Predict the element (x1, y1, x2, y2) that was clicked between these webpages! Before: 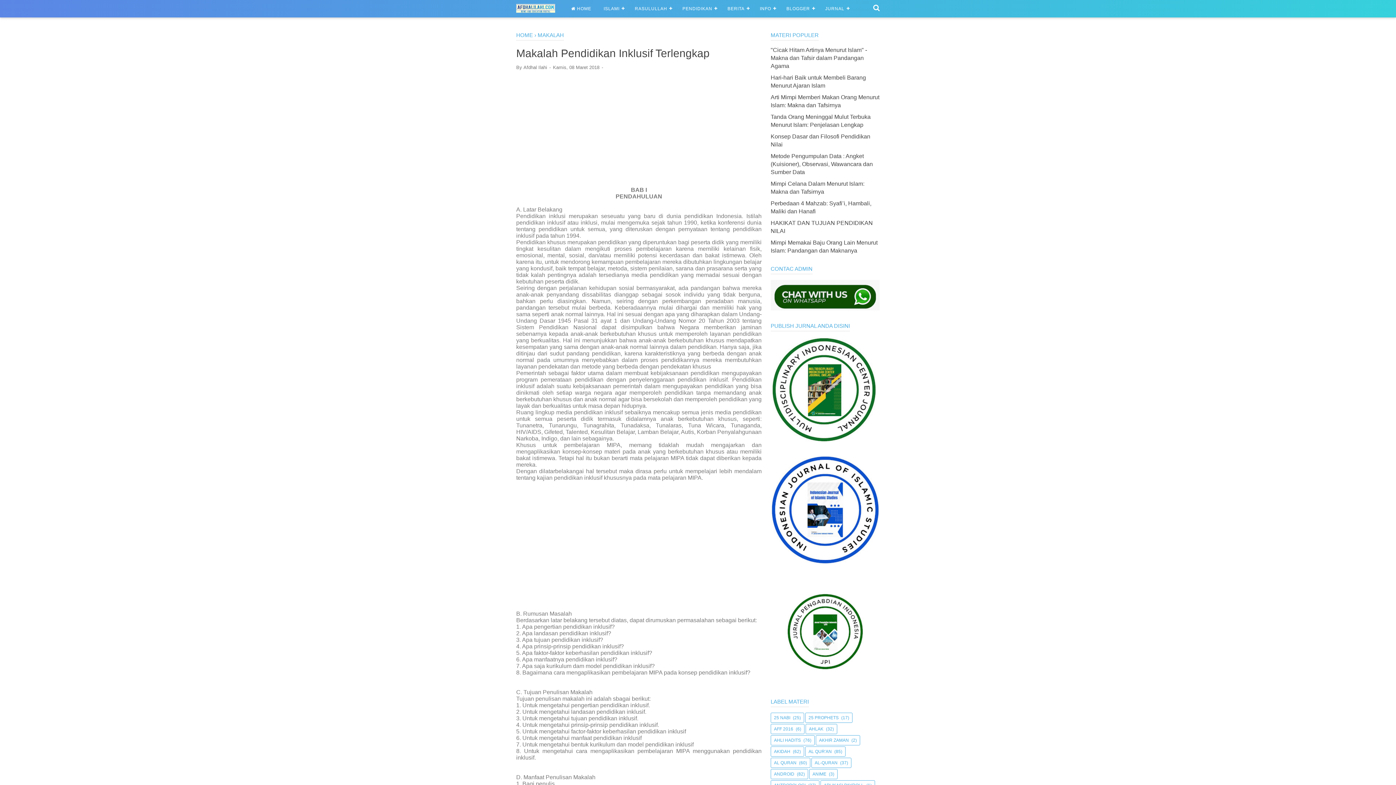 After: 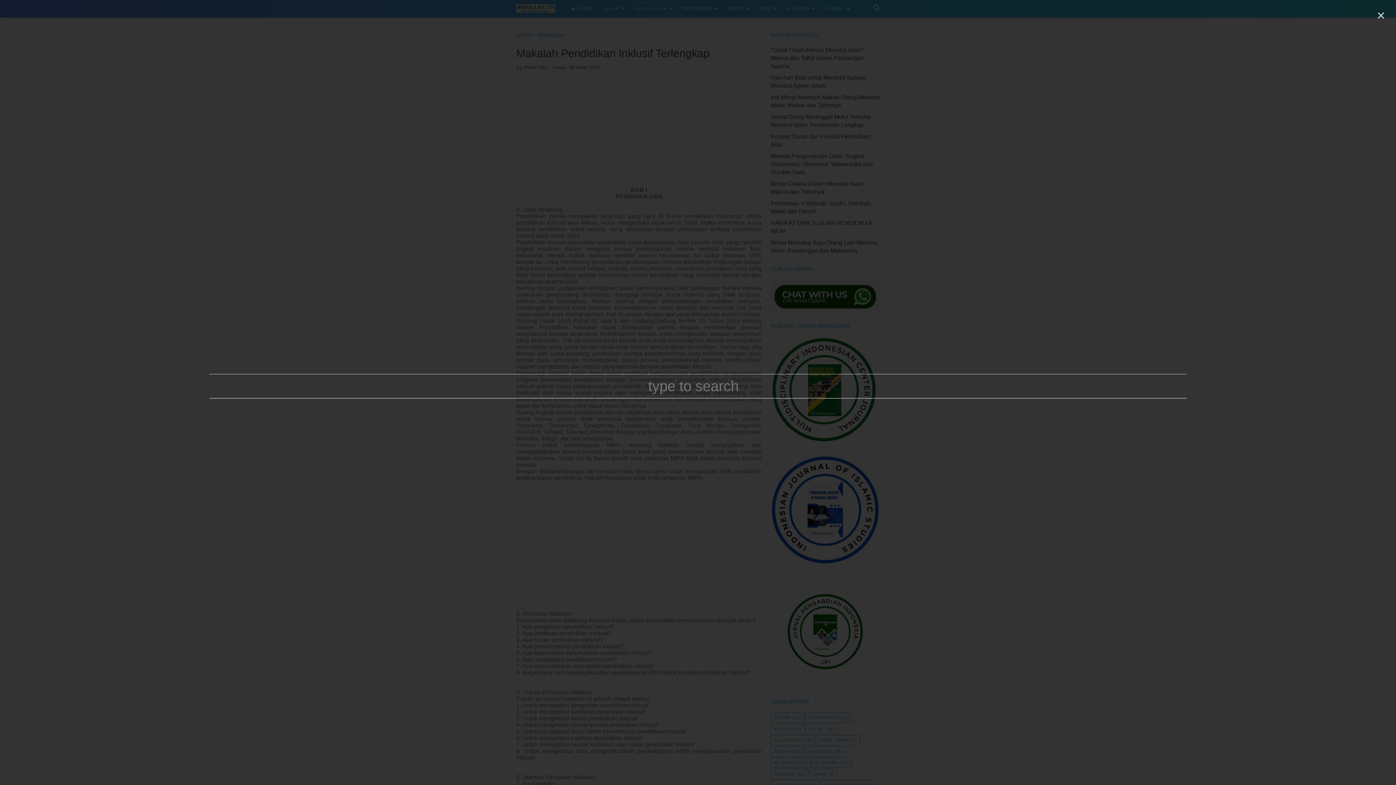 Action: bbox: (873, 4, 880, 11)